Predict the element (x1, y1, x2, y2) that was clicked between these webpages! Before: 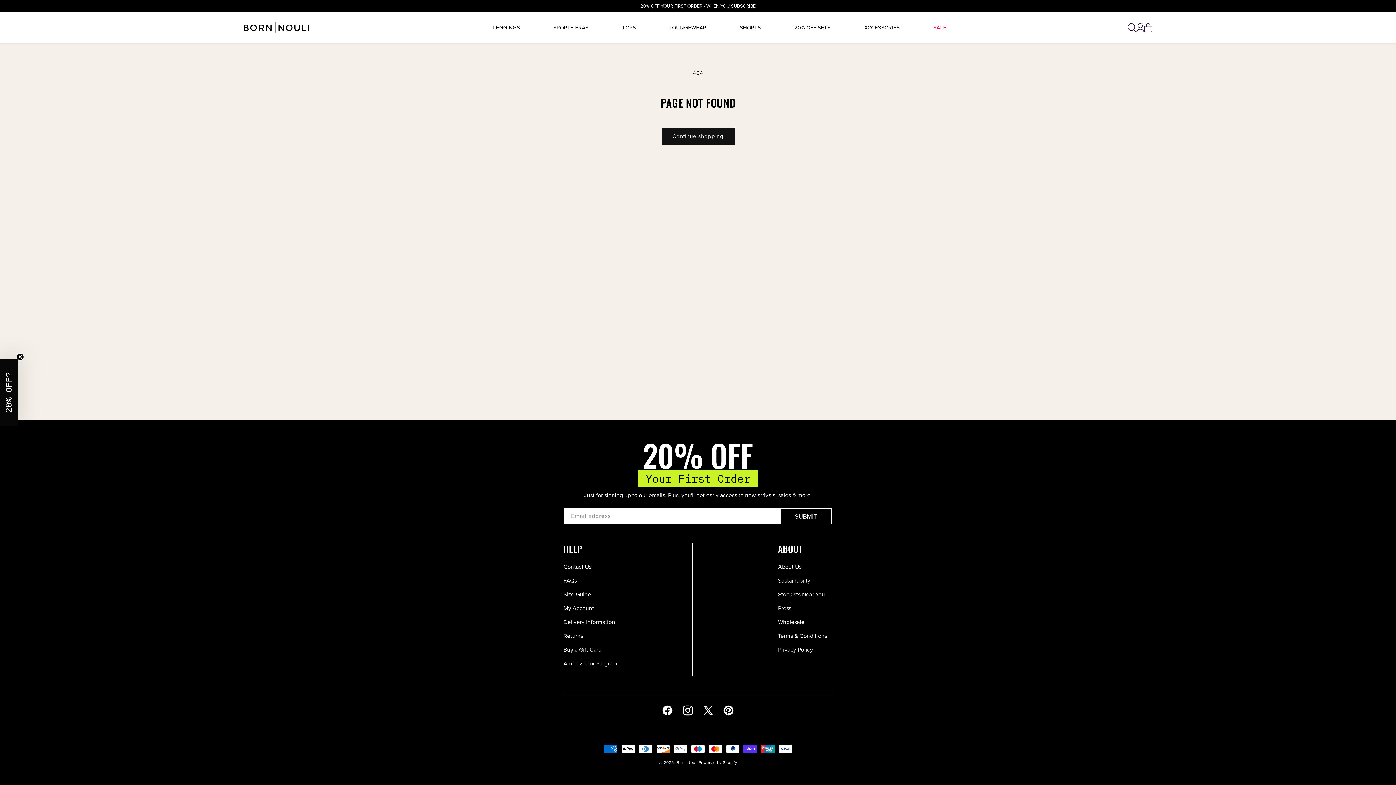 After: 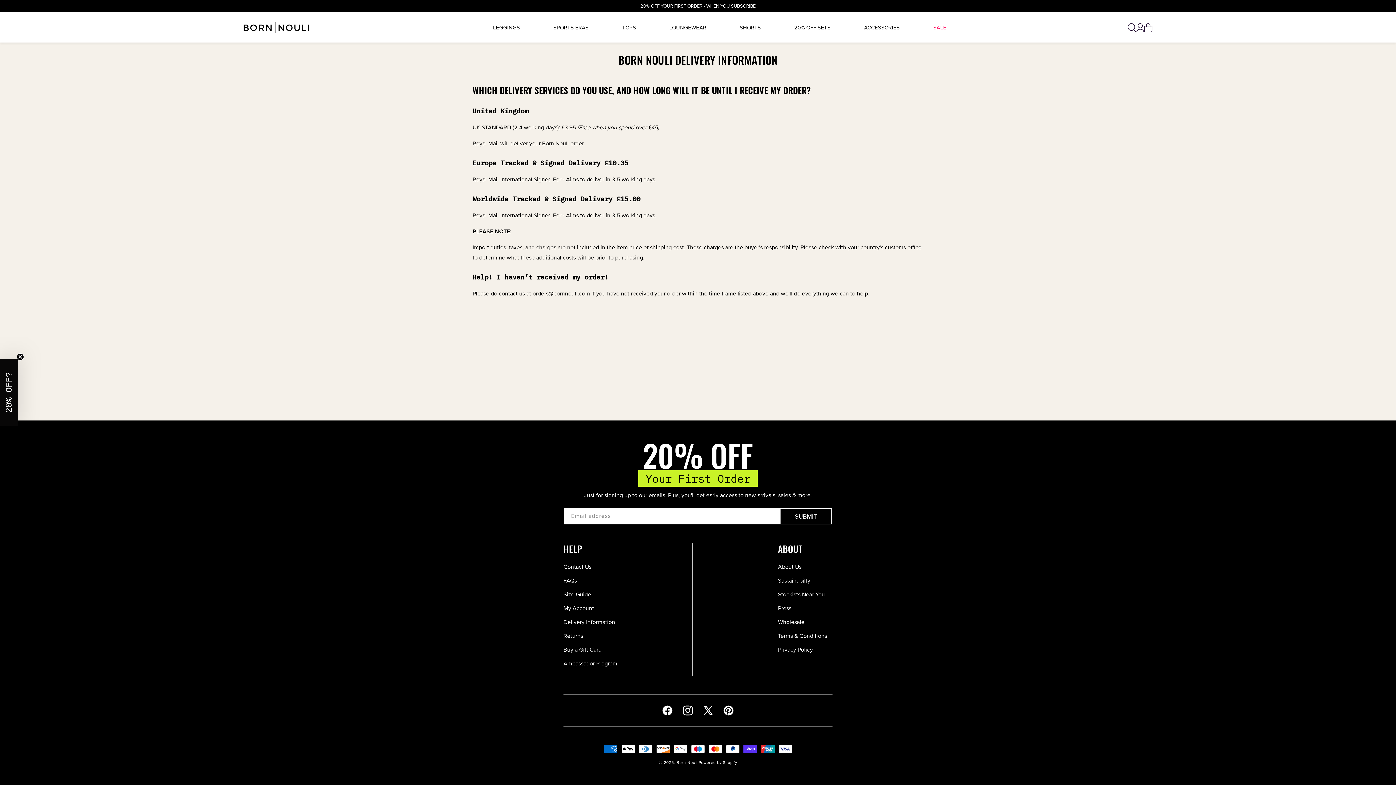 Action: label: Delivery Information bbox: (563, 615, 615, 629)